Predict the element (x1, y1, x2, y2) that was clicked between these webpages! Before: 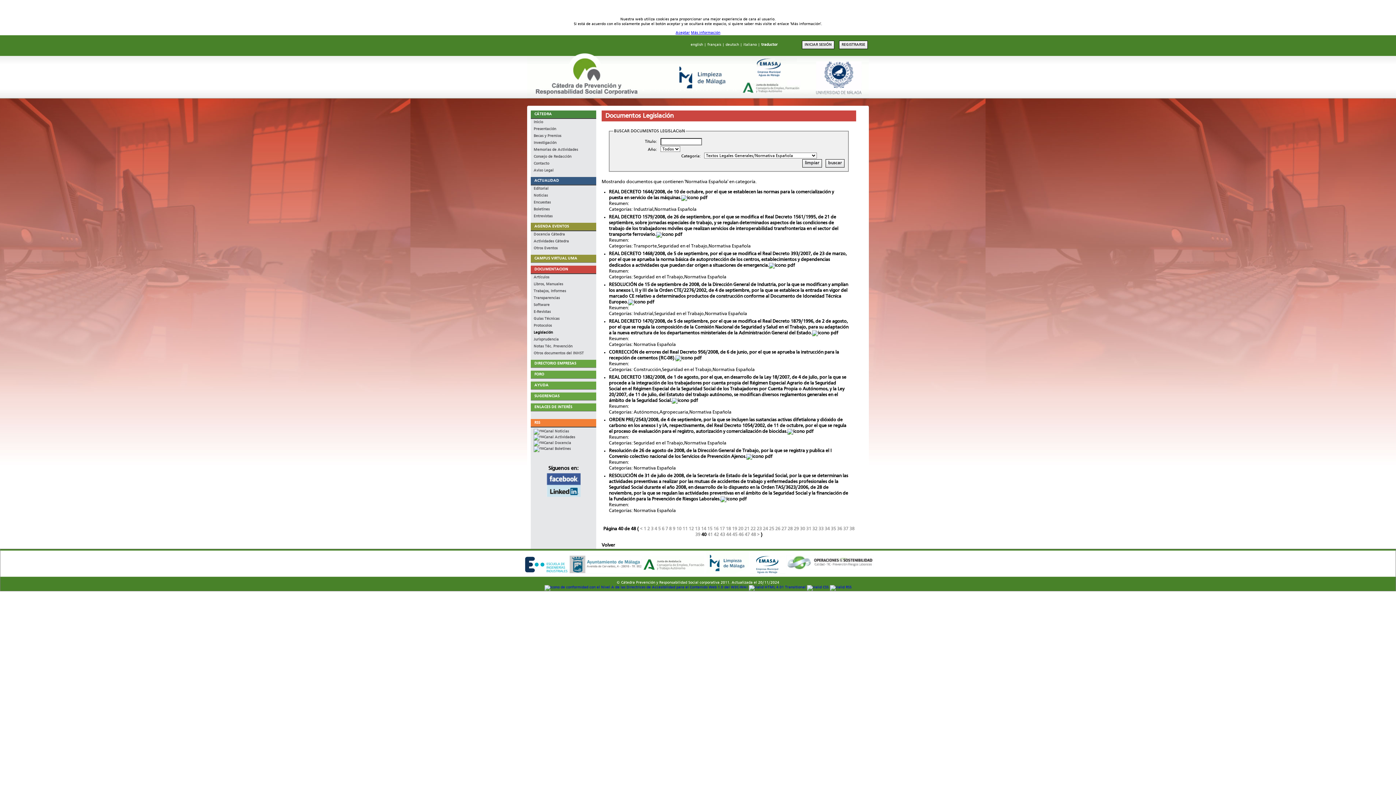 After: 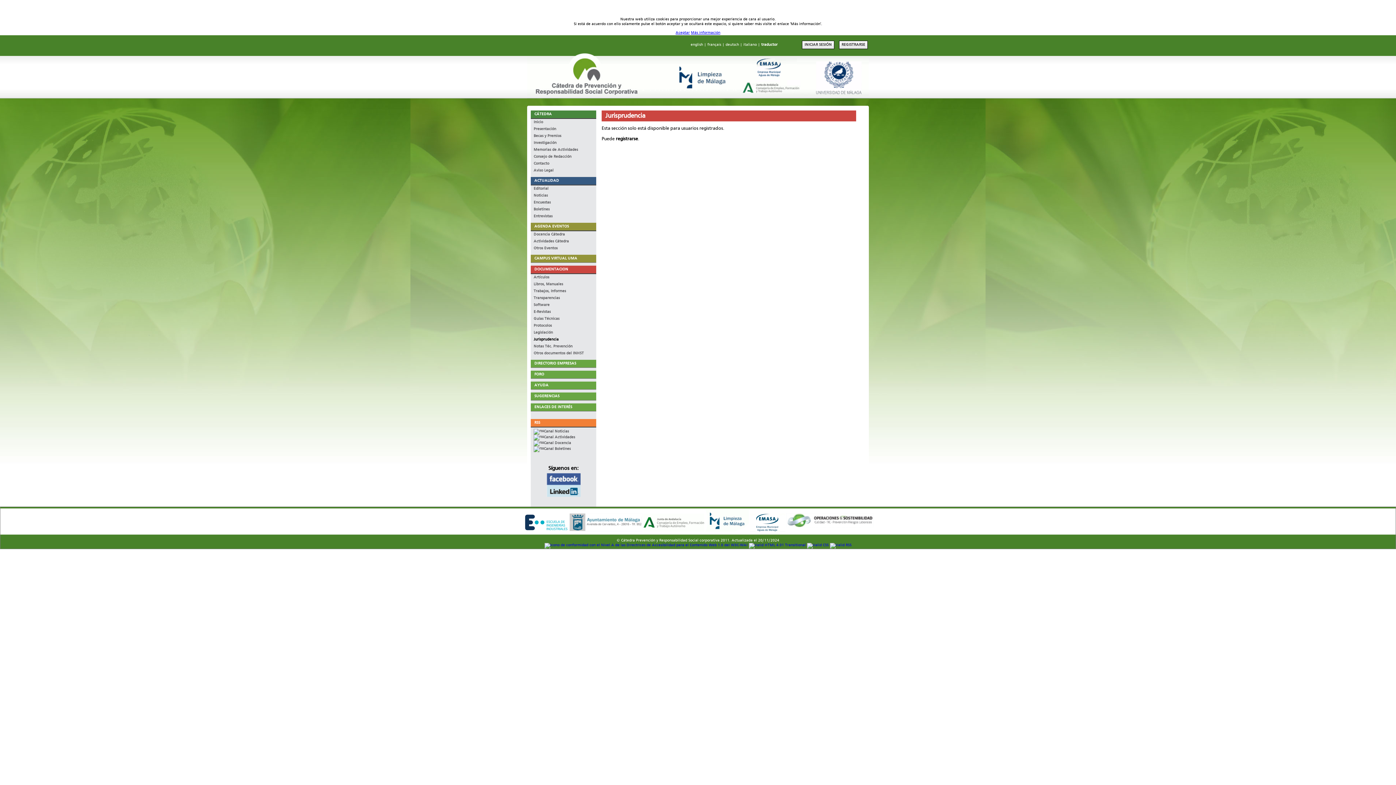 Action: label: Jurisprudencia bbox: (530, 337, 596, 342)